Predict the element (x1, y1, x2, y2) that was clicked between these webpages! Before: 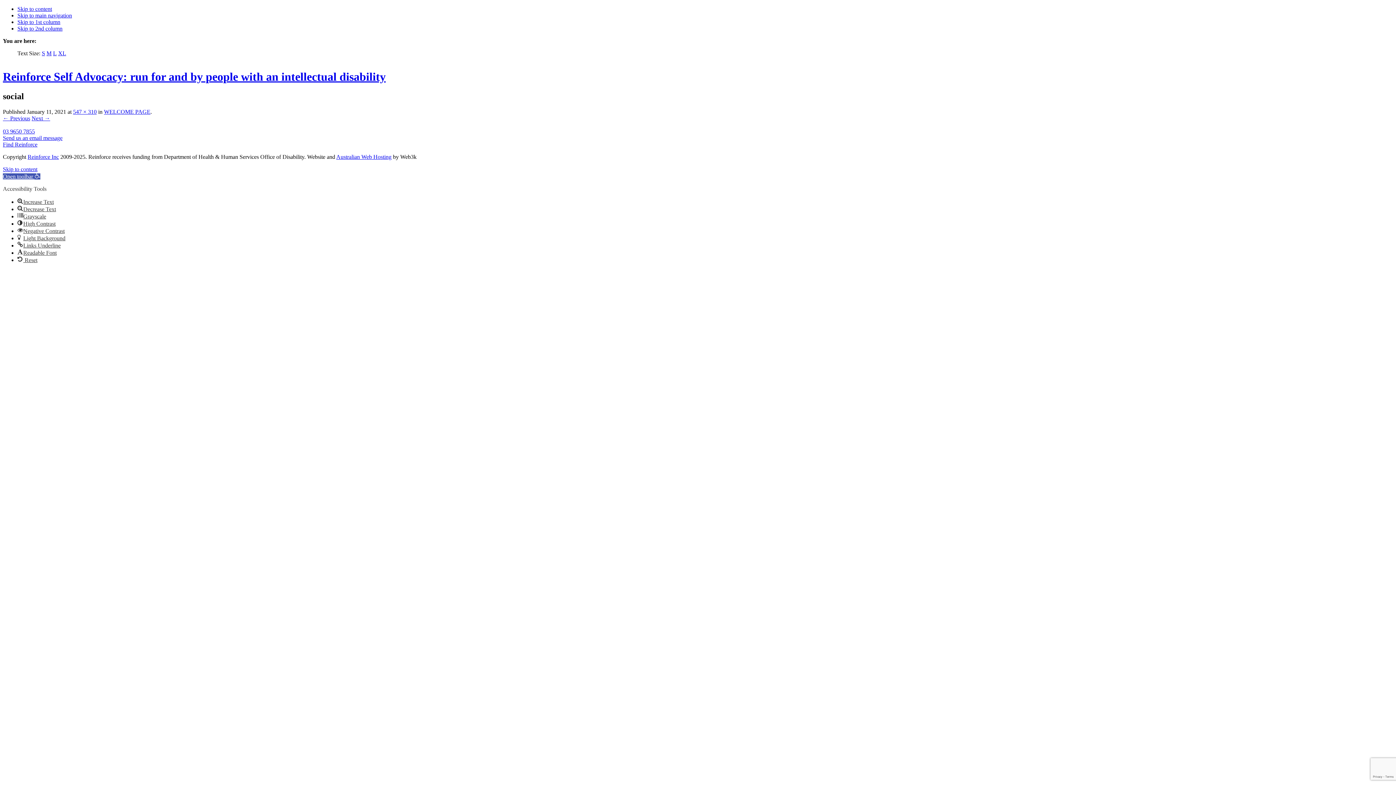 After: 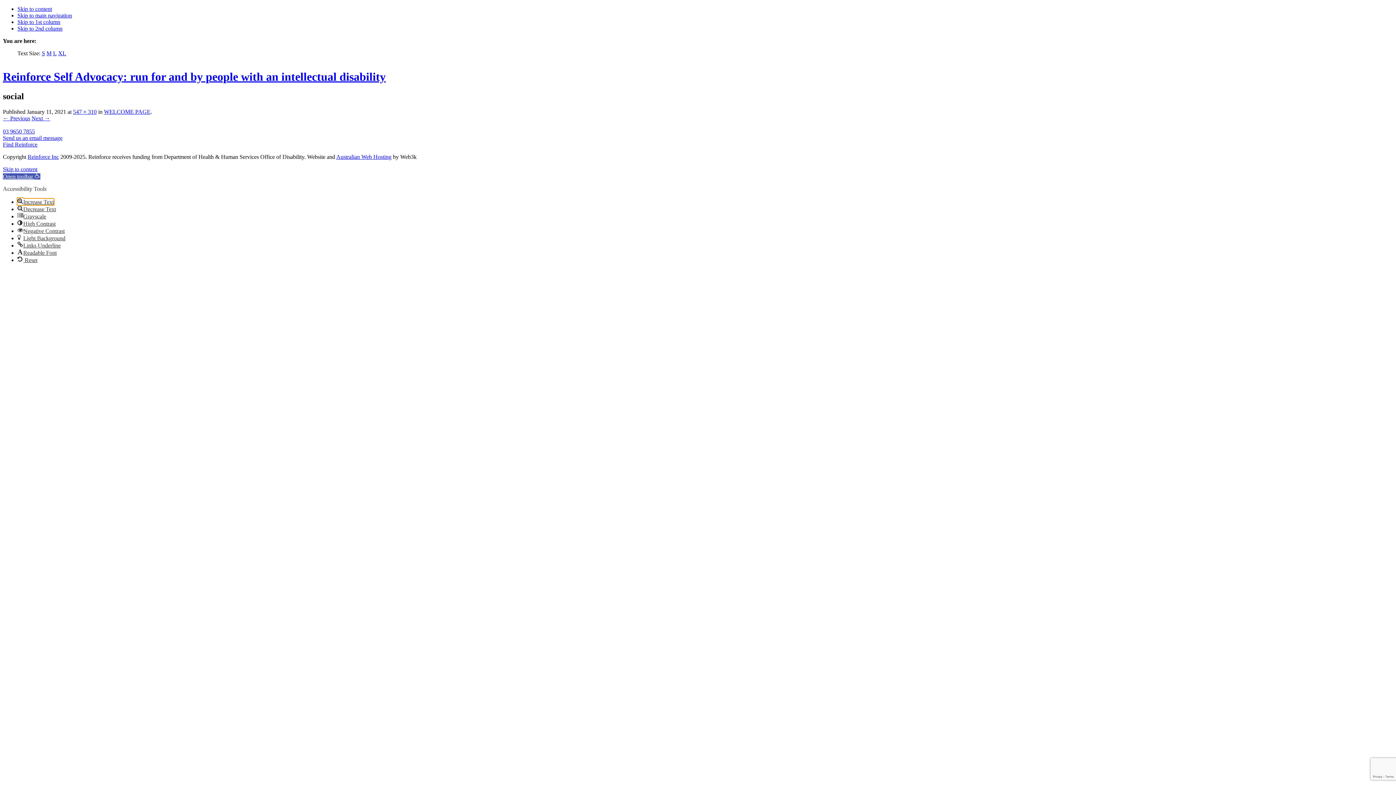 Action: bbox: (17, 198, 53, 205) label: Increase Text